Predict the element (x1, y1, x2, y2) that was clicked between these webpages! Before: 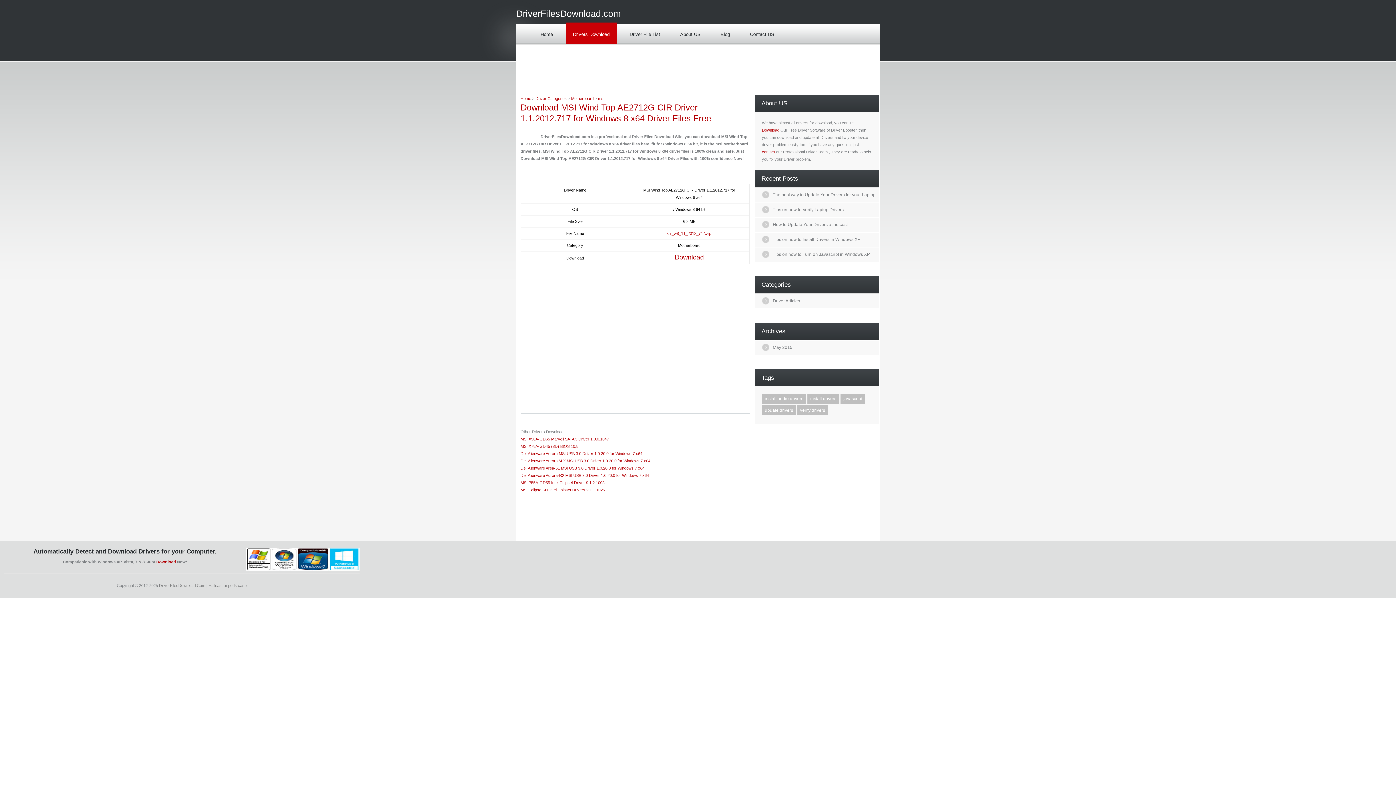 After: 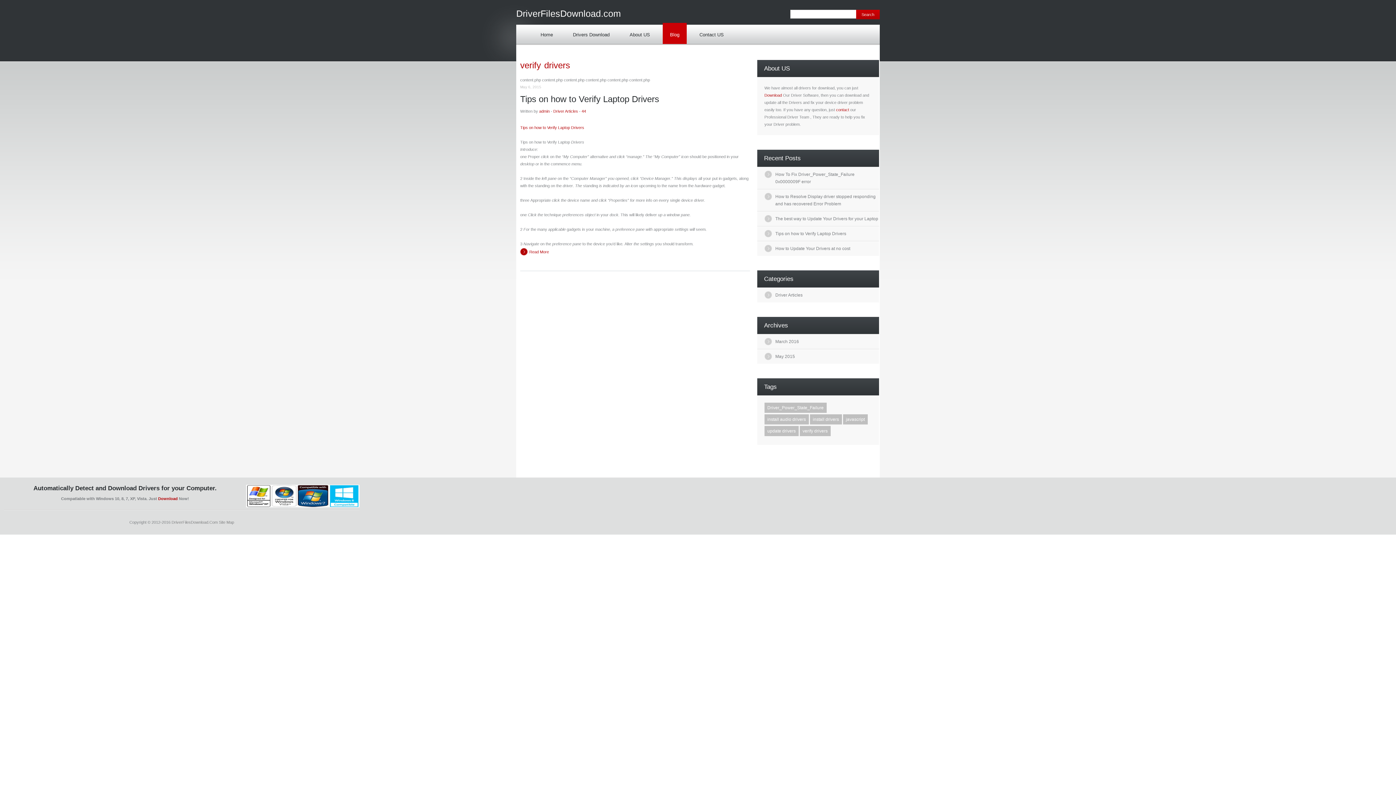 Action: label: verify drivers bbox: (797, 405, 828, 415)